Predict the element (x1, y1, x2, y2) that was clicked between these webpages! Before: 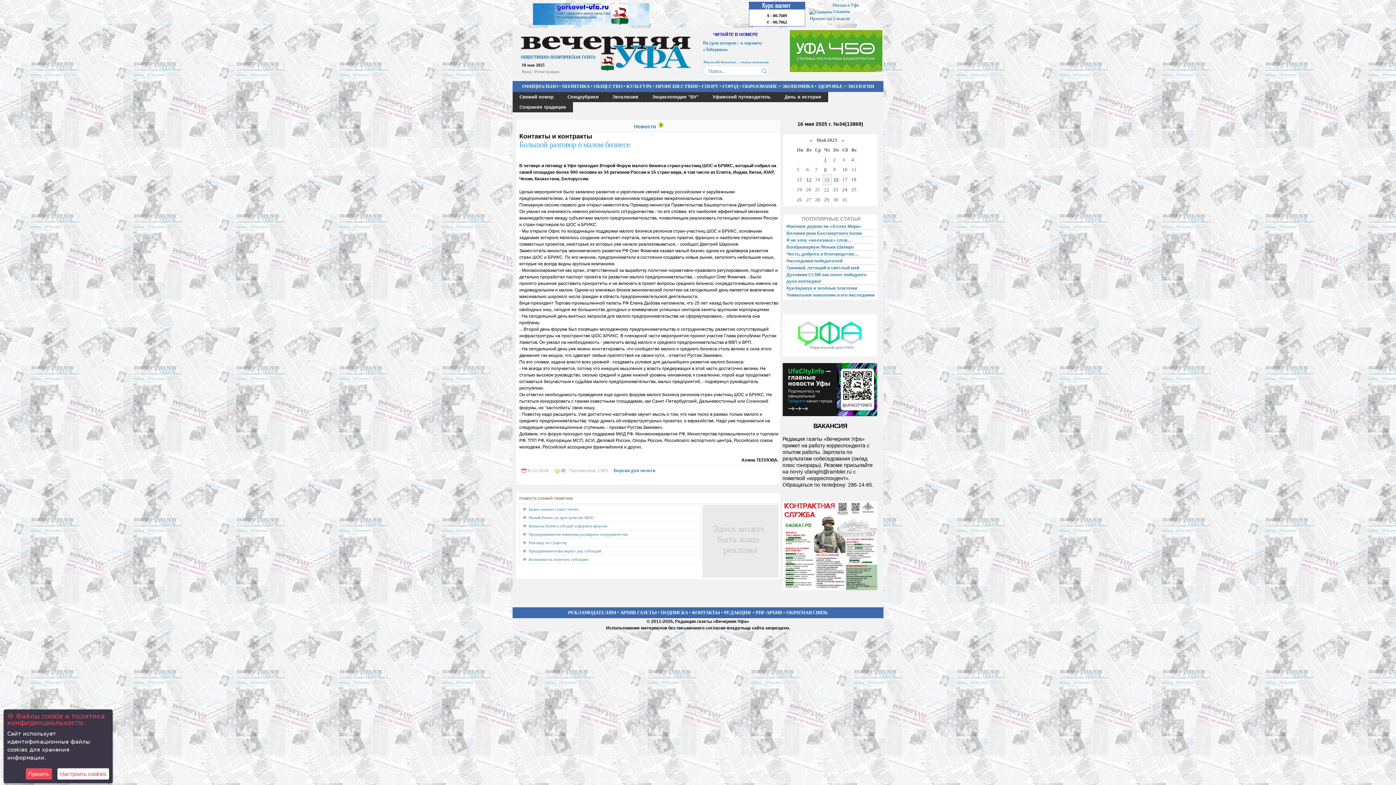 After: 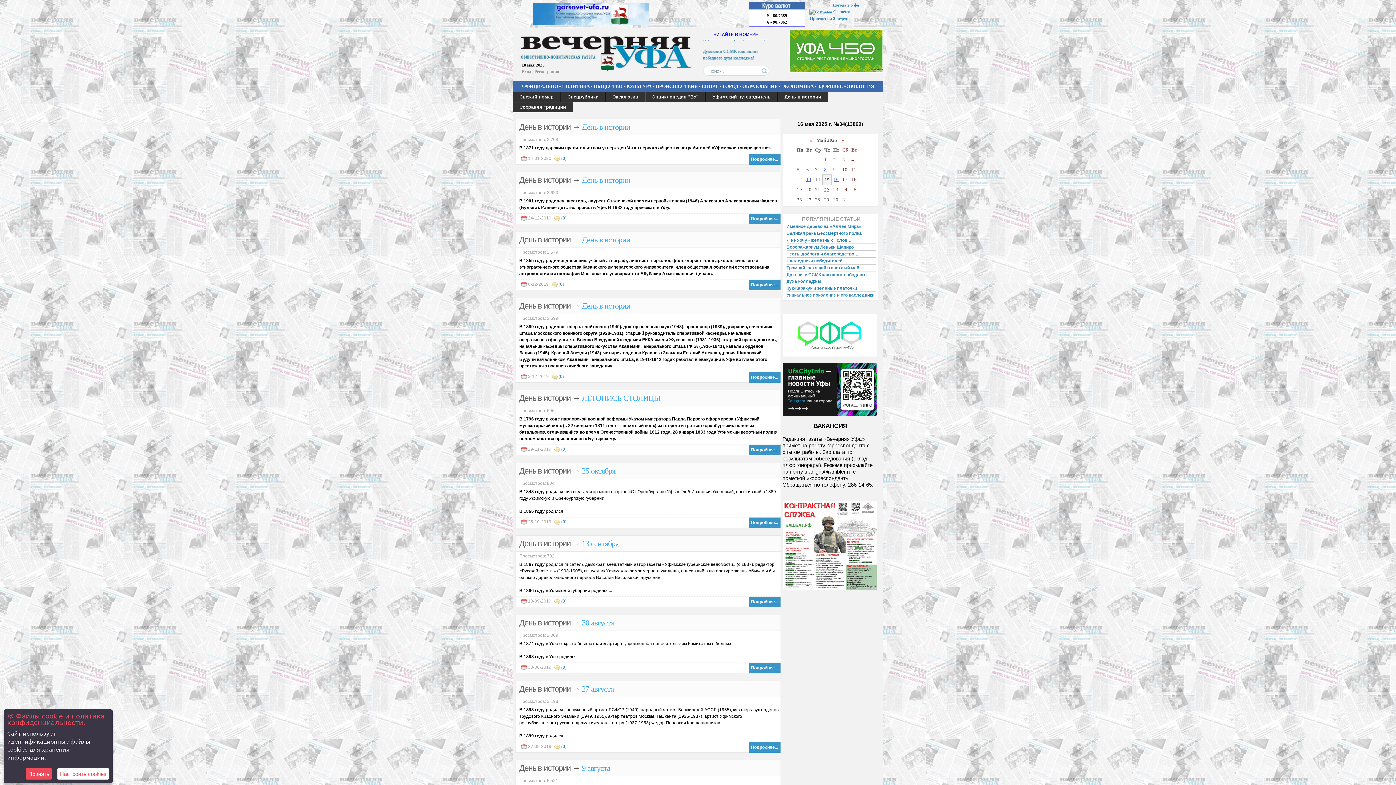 Action: label: День в истории bbox: (777, 92, 828, 102)